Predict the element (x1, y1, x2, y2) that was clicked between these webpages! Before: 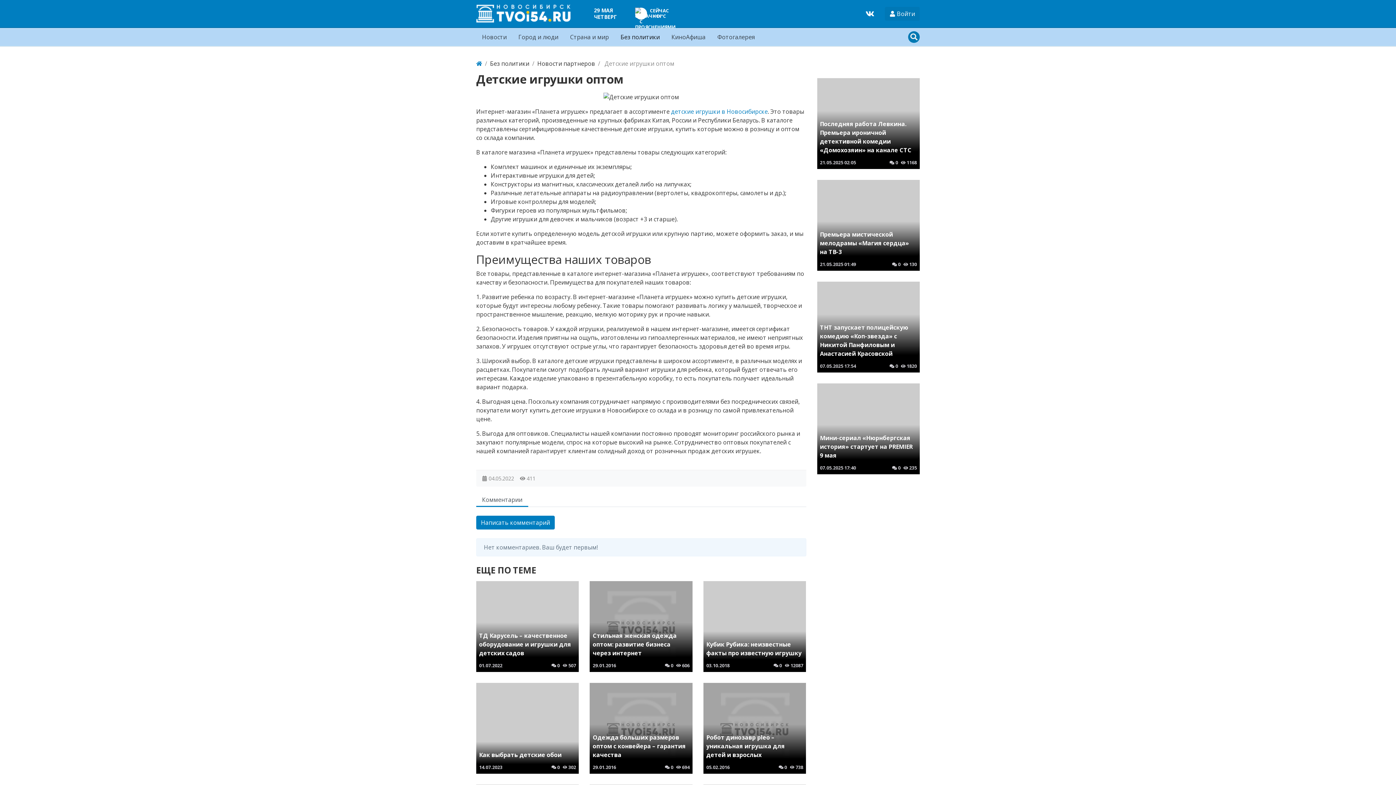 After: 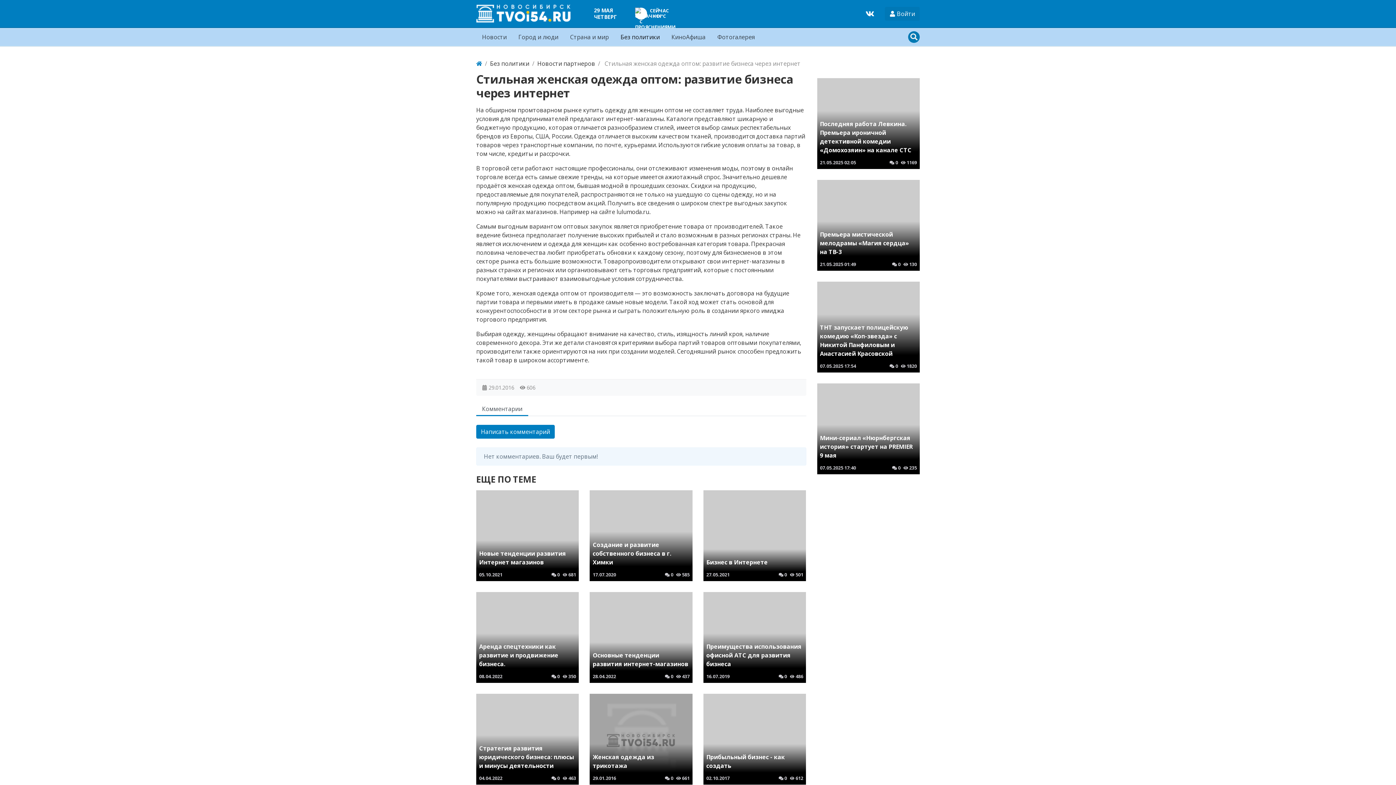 Action: label: Стильная женская одежда оптом: развитие бизнеса через интернет
29.01.2016
 0
 606 bbox: (589, 581, 692, 672)